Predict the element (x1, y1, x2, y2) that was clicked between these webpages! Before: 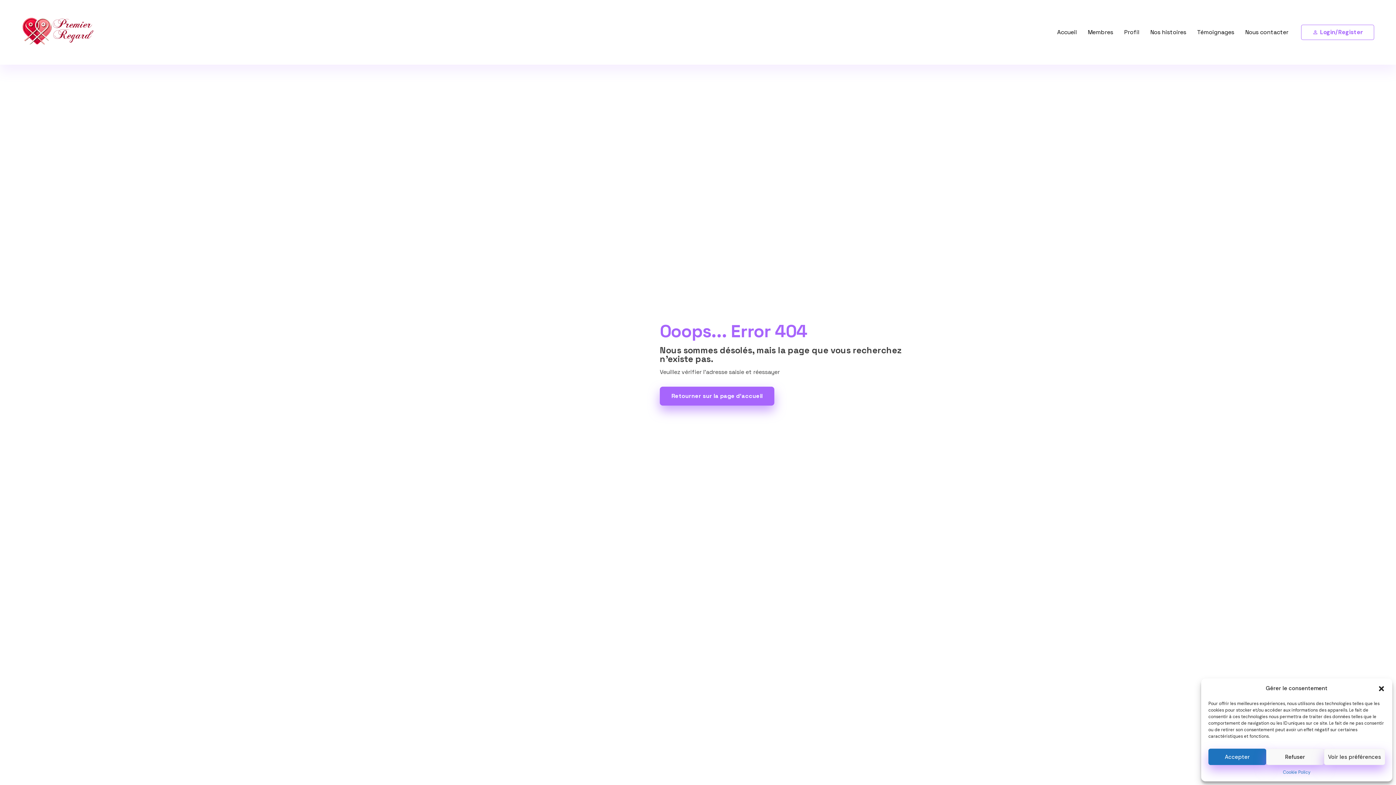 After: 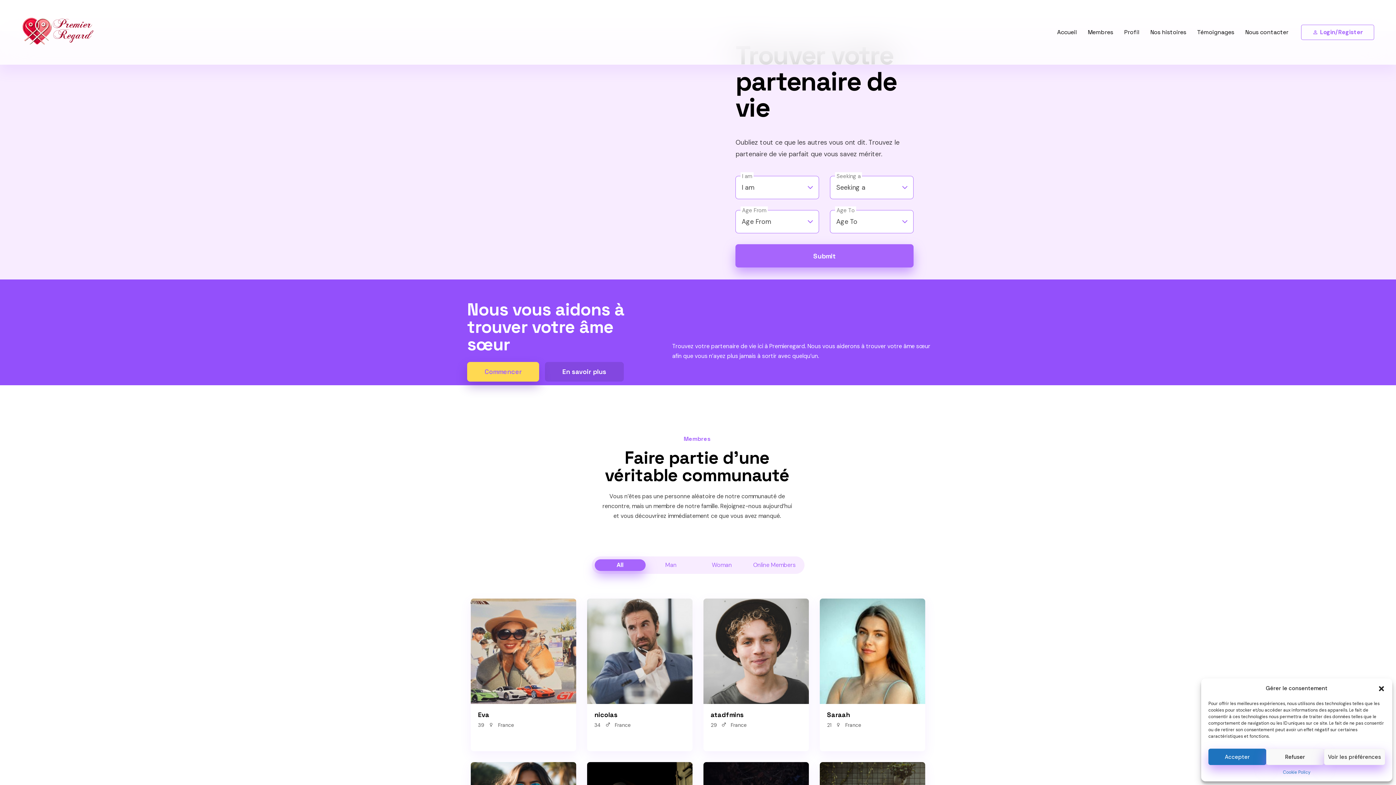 Action: bbox: (21, 7, 96, 56)